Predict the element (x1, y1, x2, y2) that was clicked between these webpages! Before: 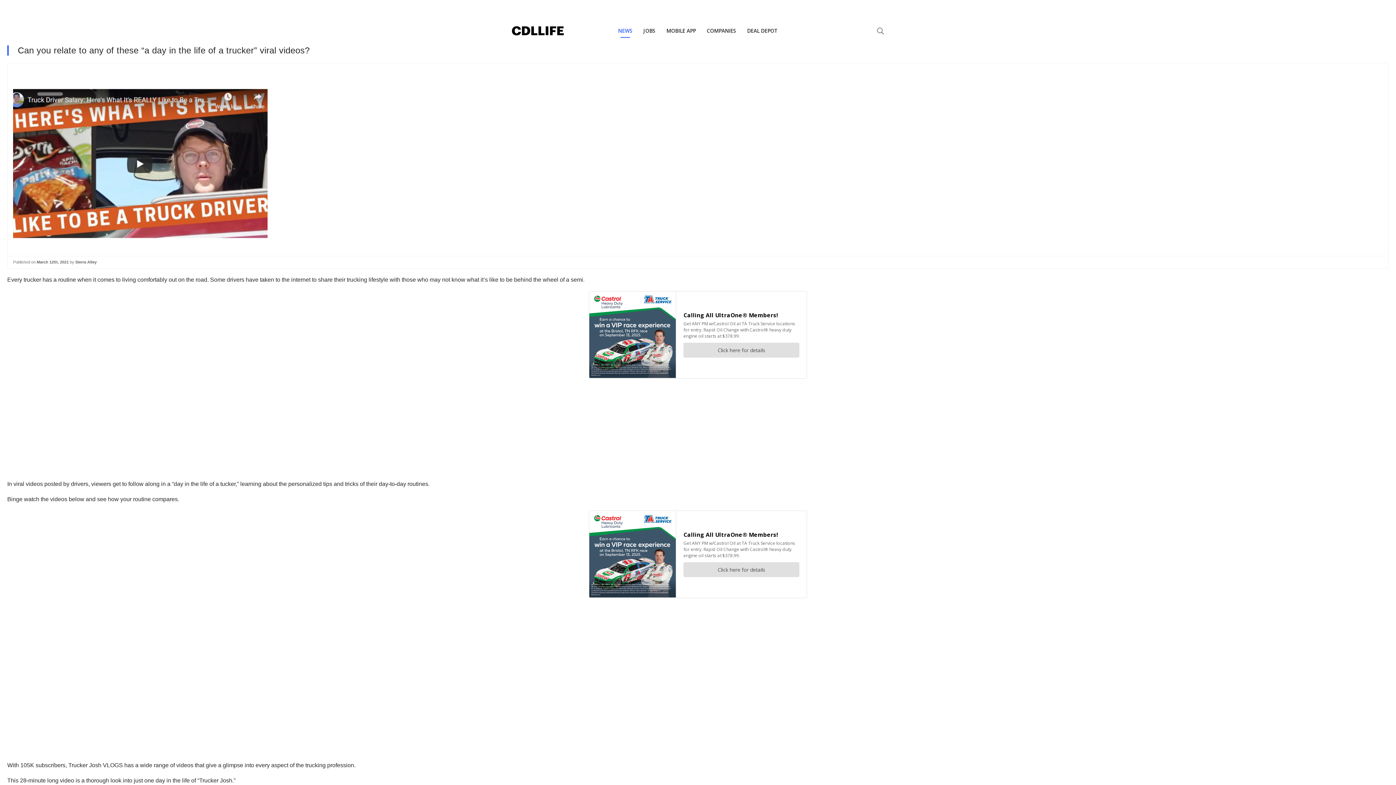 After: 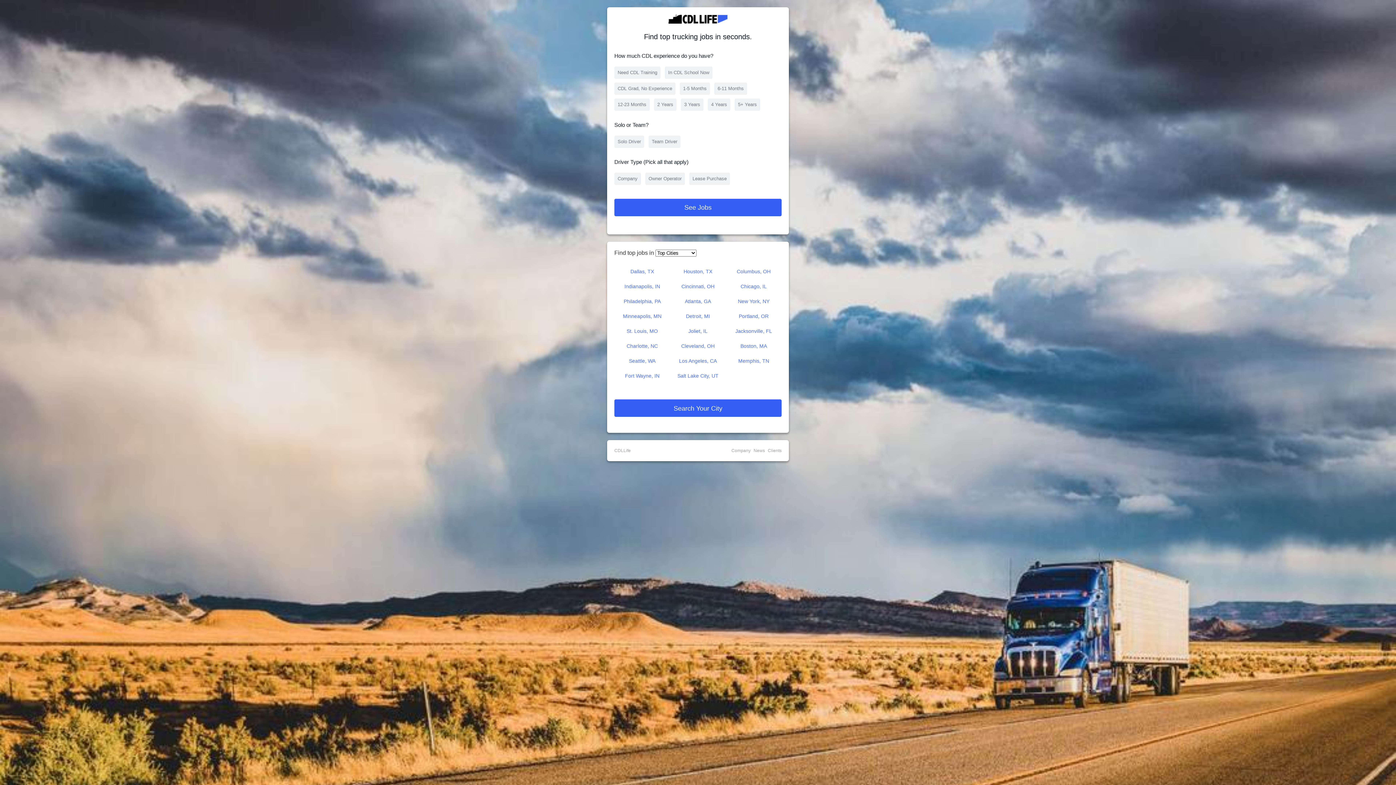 Action: bbox: (638, 16, 661, 45) label: JOBS